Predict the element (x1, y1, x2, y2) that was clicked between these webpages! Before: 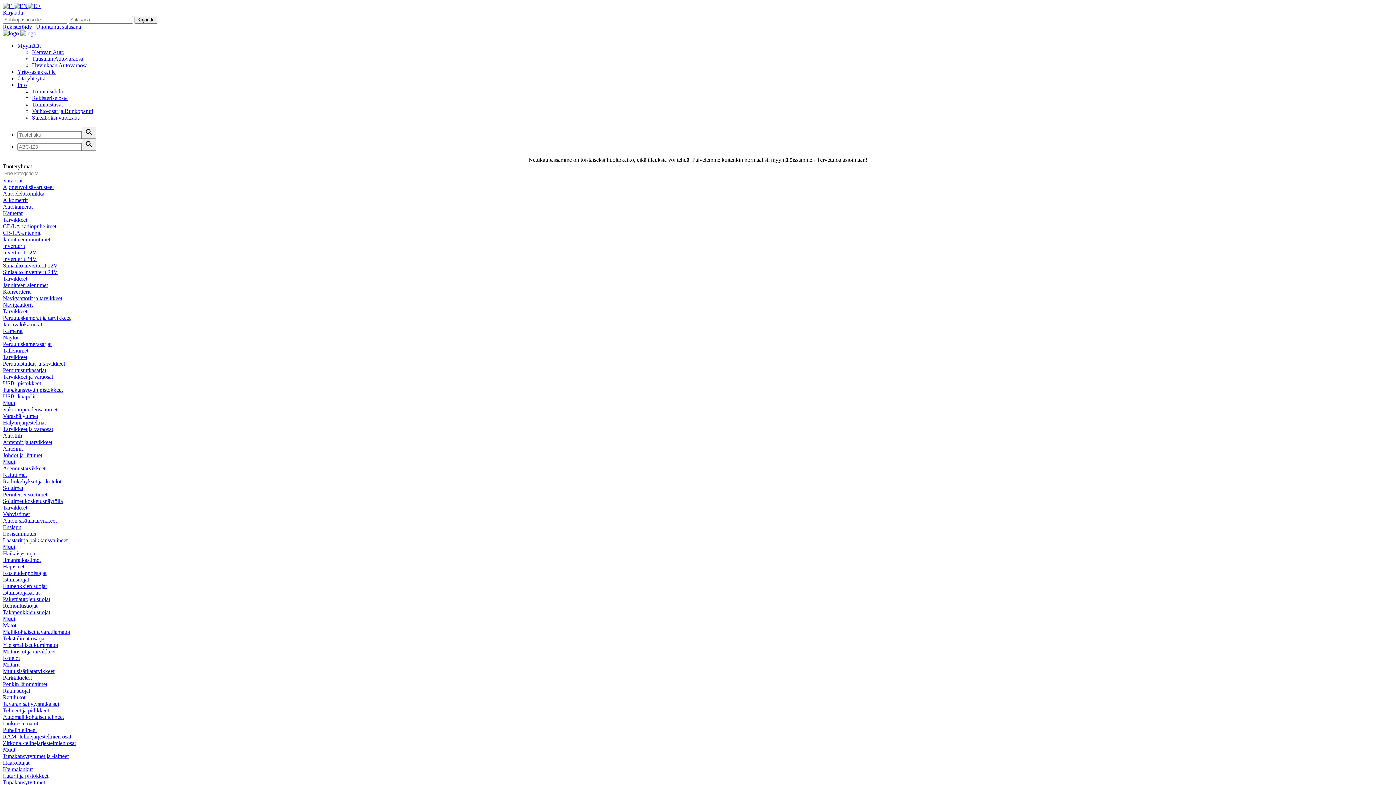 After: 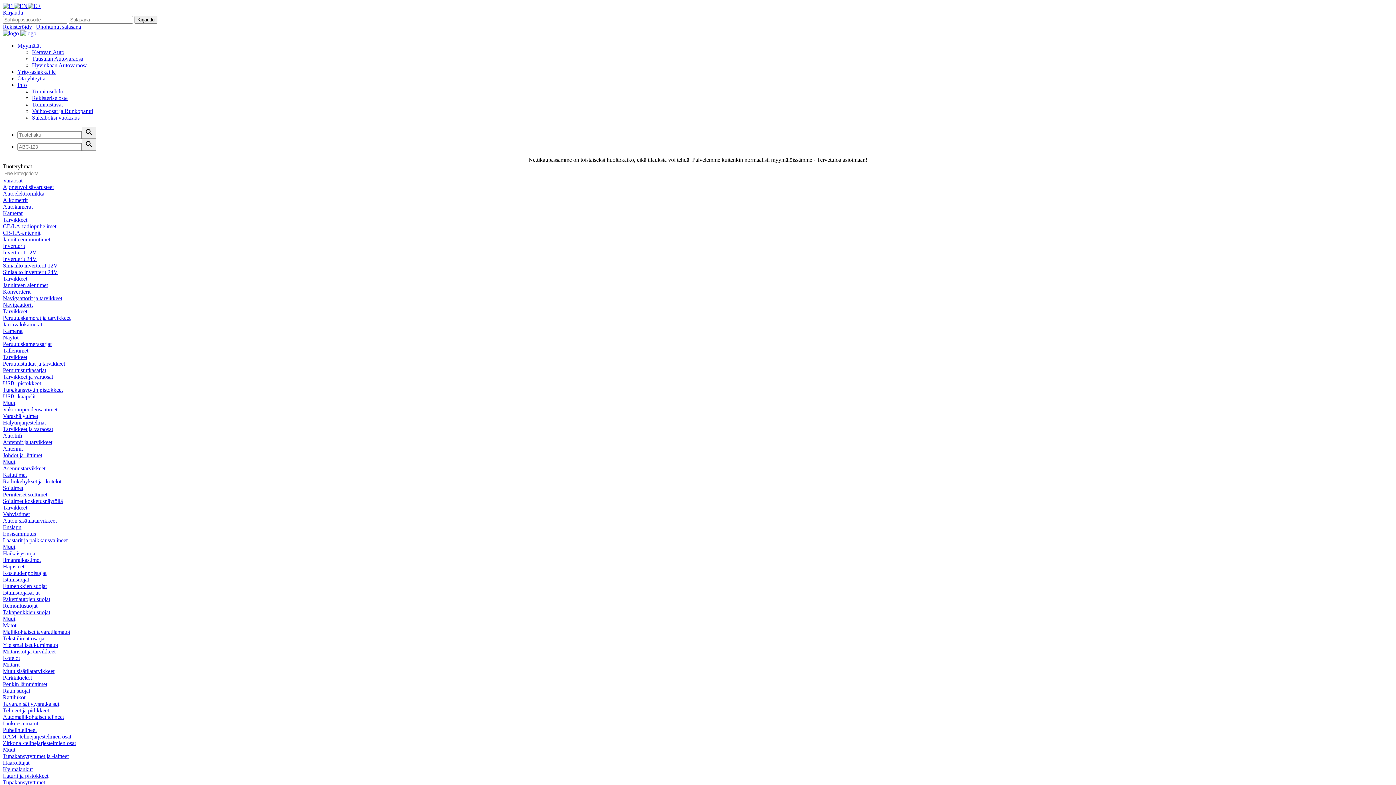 Action: label: Tavaran säilytysratkaisut bbox: (2, 701, 1393, 707)